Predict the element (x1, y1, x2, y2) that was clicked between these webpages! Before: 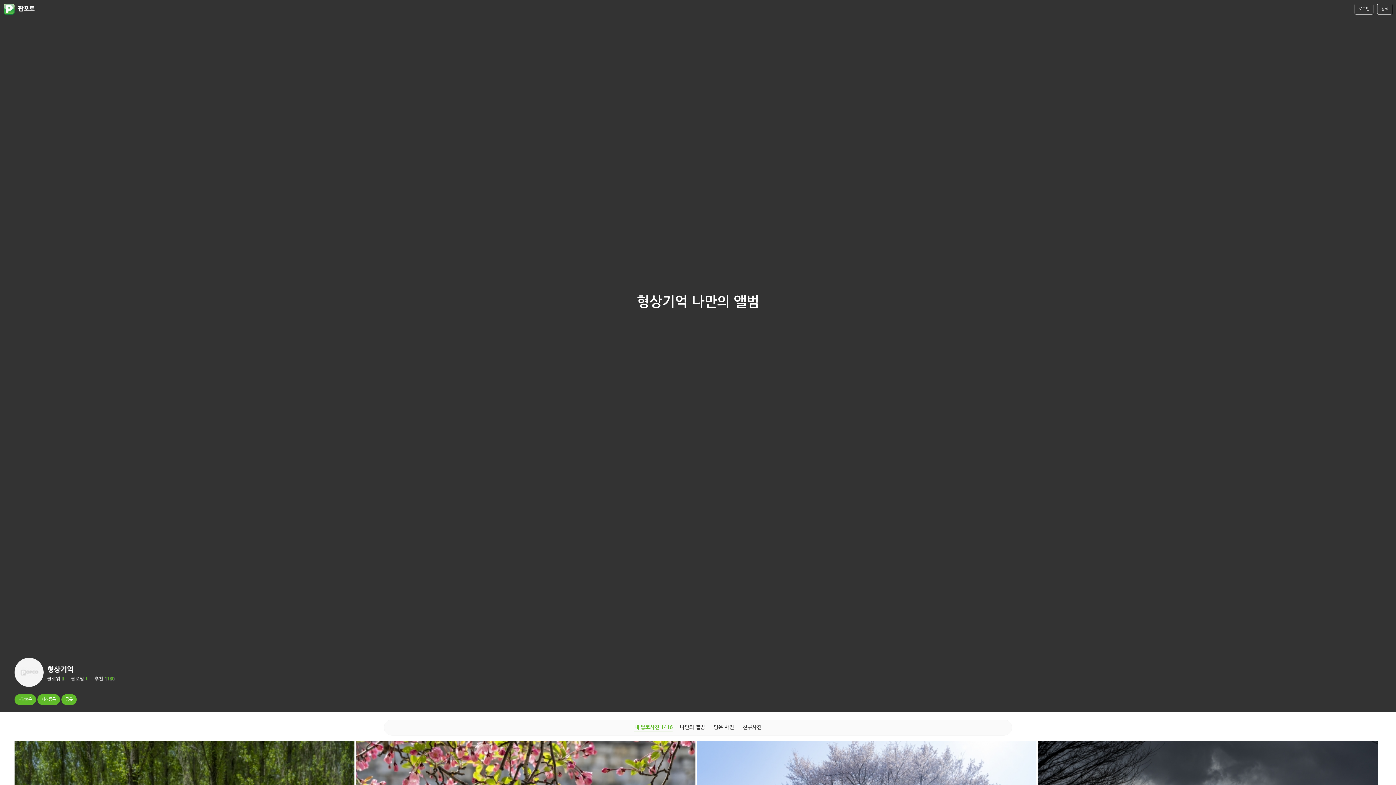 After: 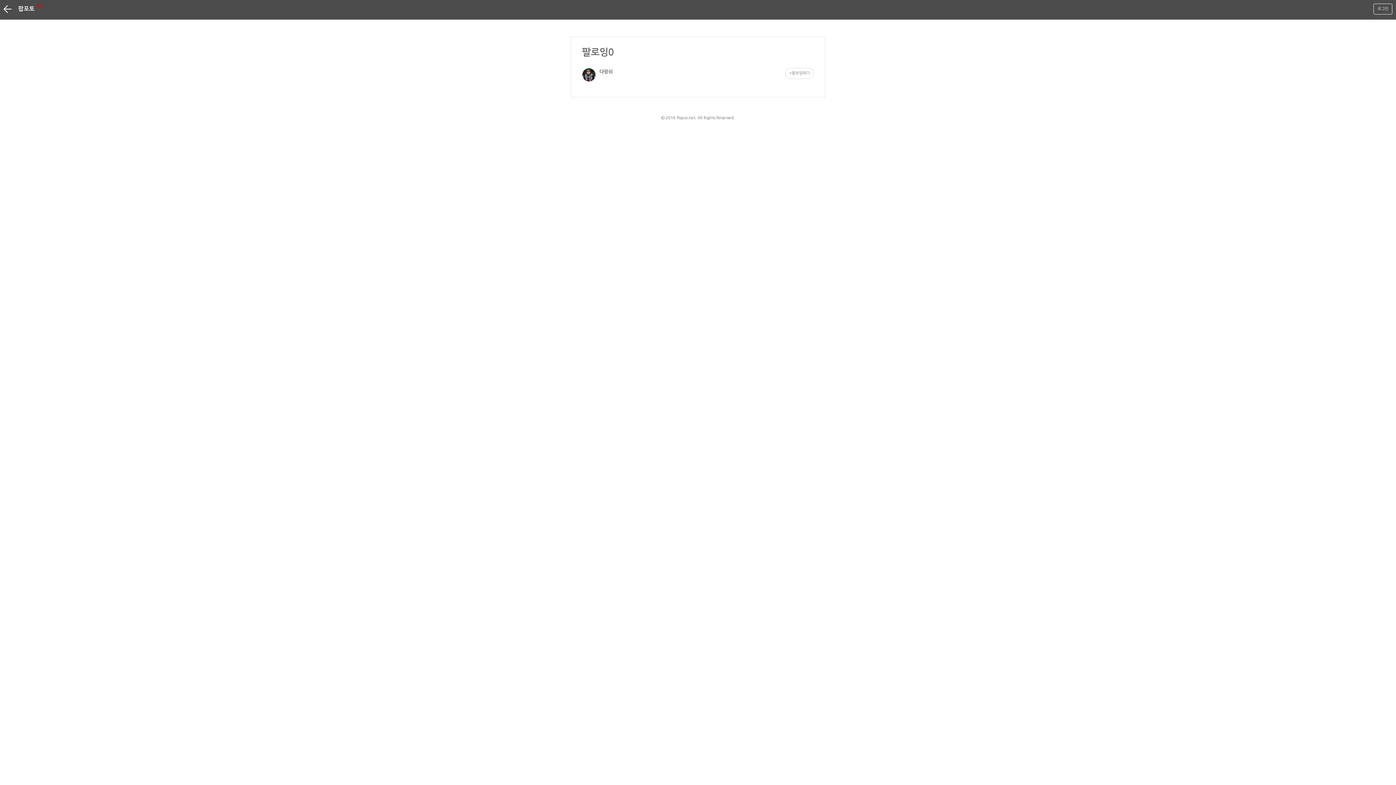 Action: bbox: (70, 676, 94, 705) label: 팔로잉 1